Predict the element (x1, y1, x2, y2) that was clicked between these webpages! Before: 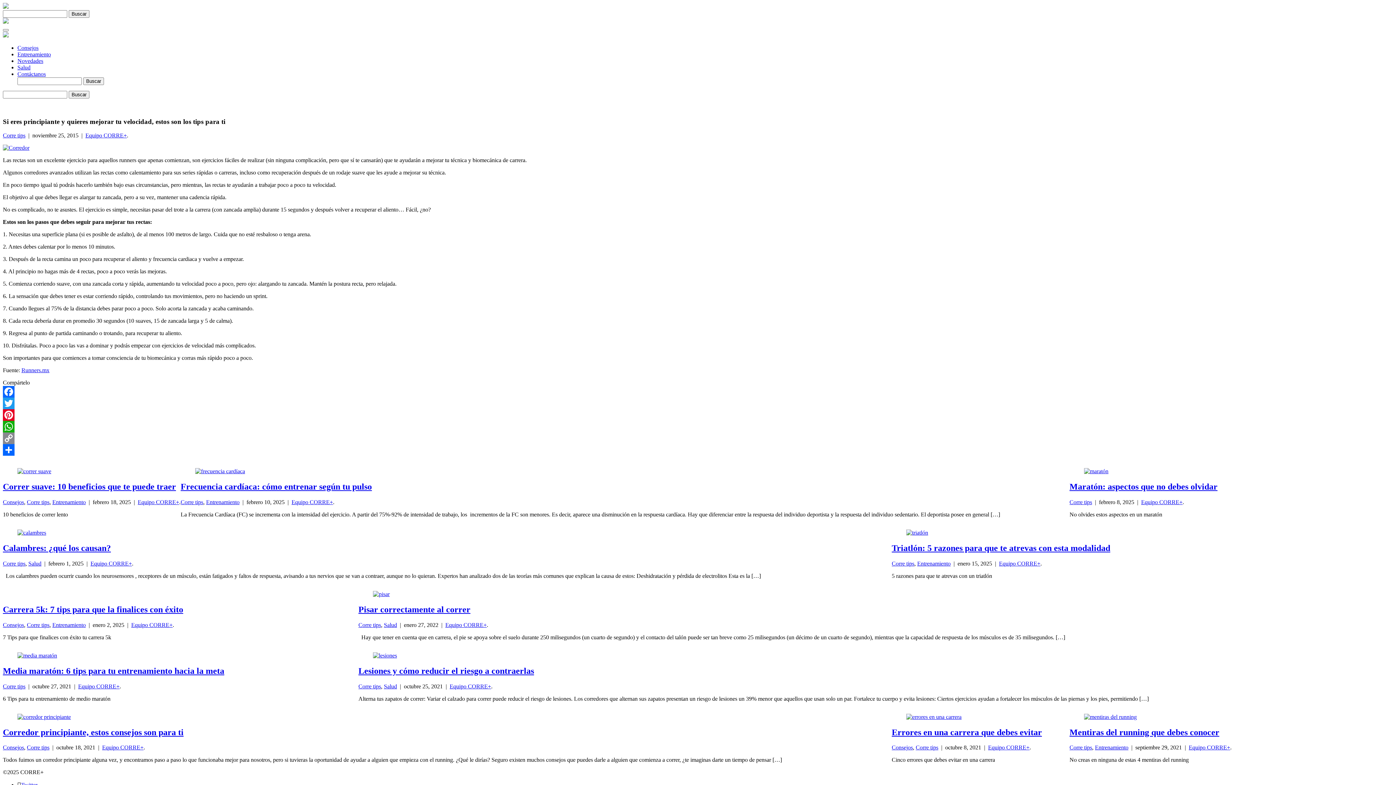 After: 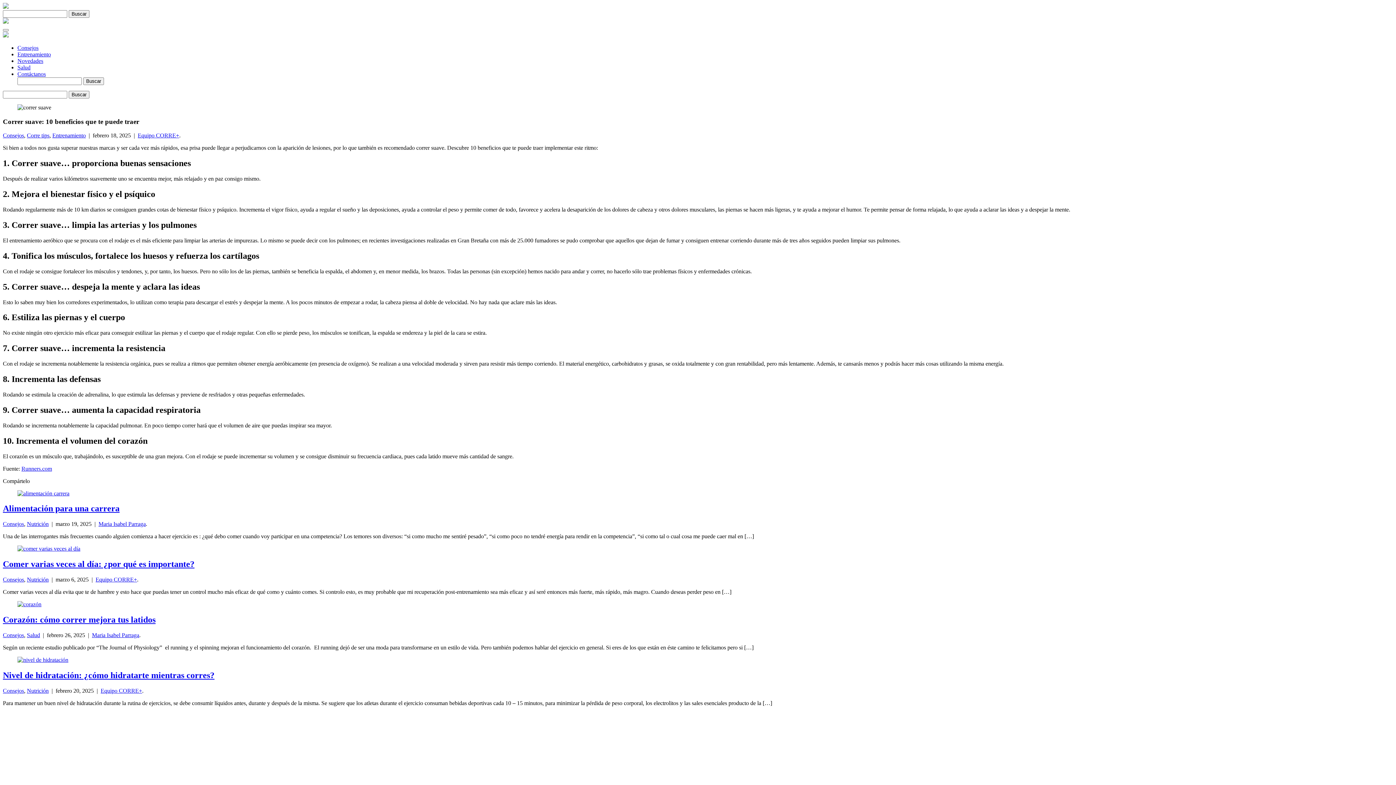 Action: bbox: (2, 482, 176, 491) label: Correr suave: 10 beneficios que te puede traer